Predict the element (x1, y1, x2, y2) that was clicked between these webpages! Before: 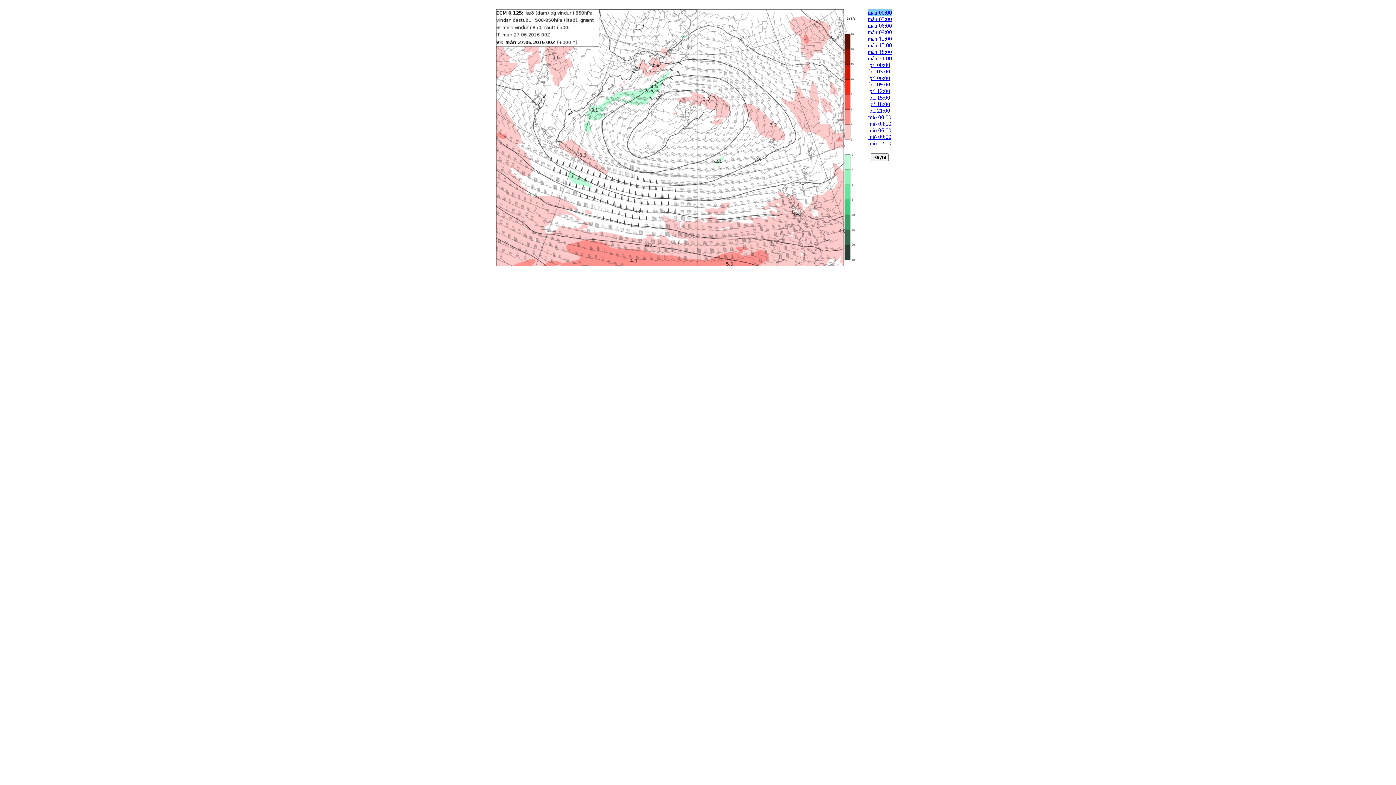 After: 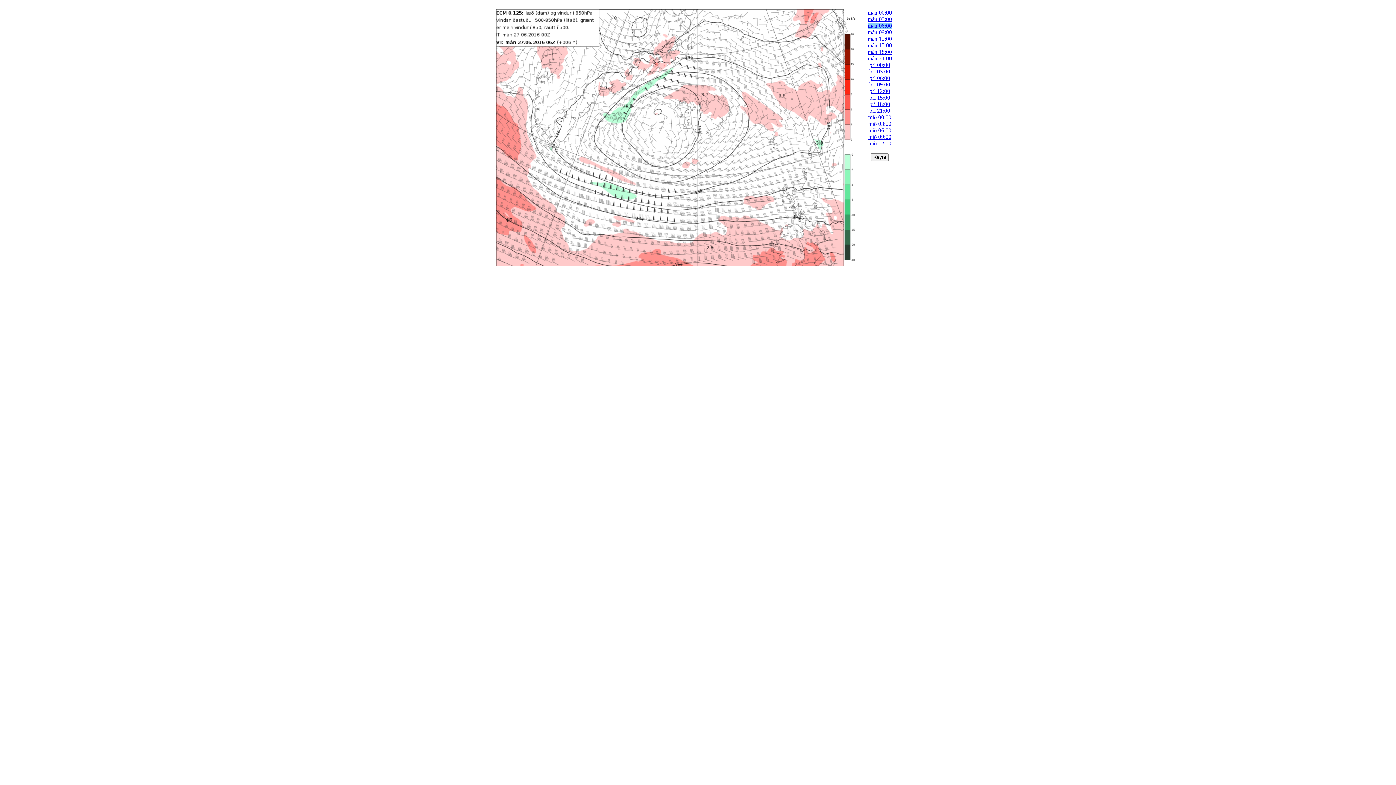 Action: label: mán 06:00 bbox: (867, 22, 892, 28)